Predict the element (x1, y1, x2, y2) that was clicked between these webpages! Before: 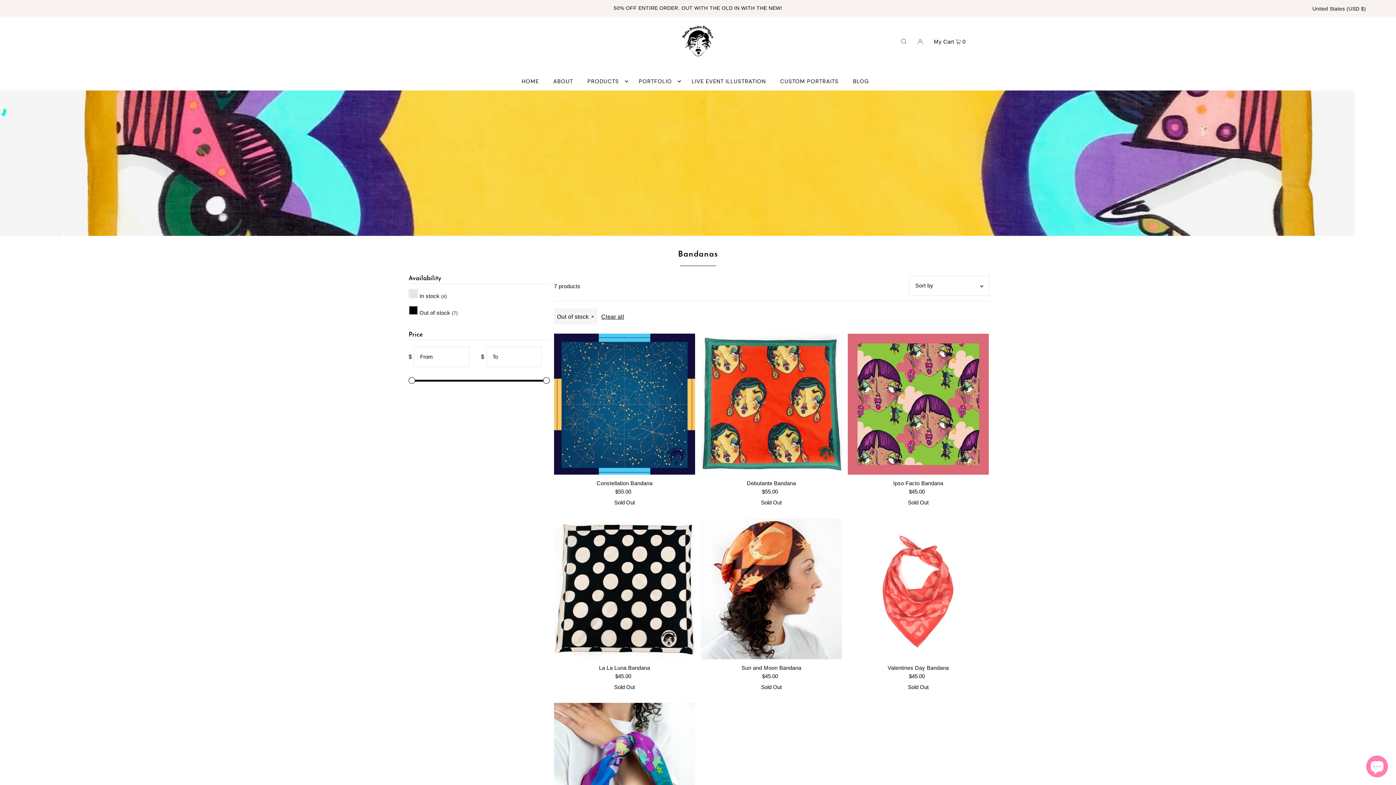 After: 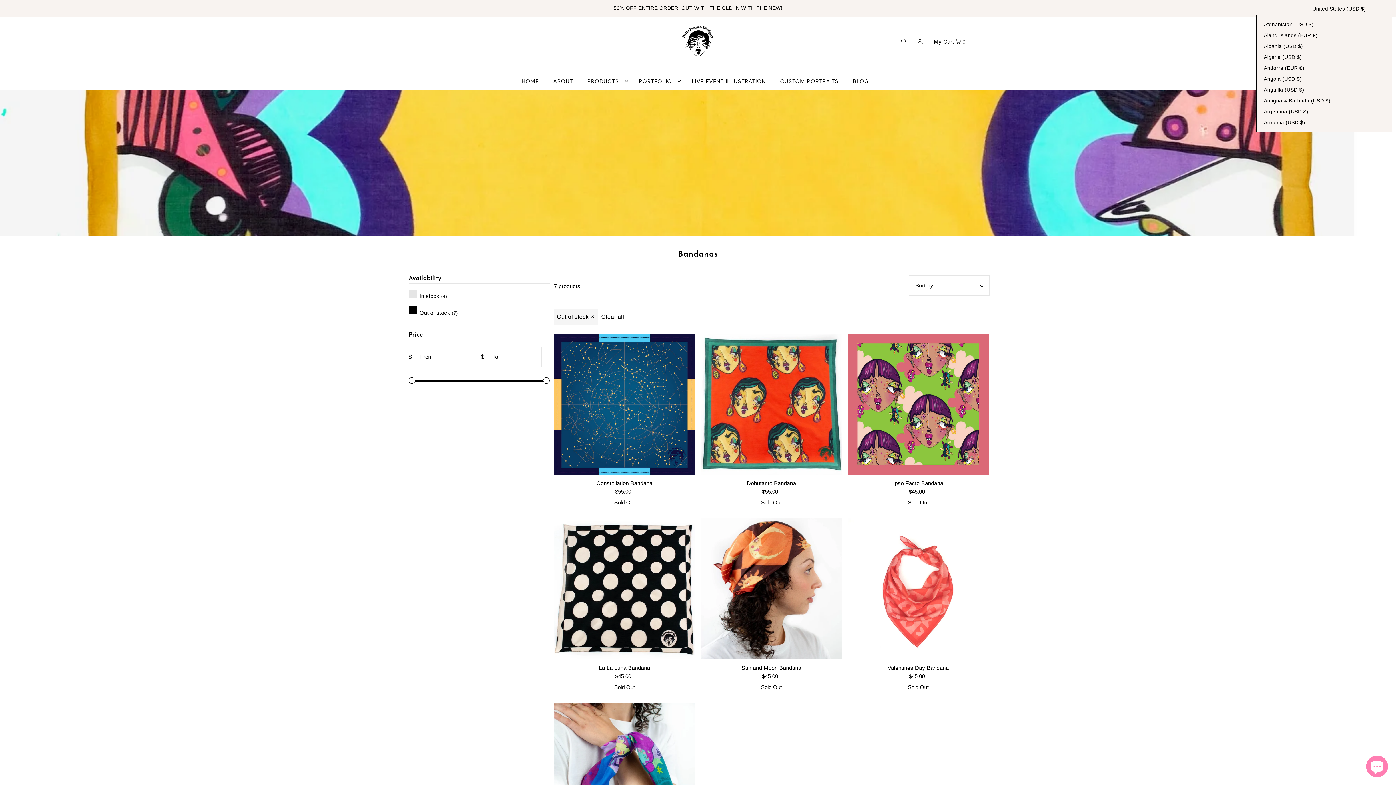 Action: label: United States (USD $) bbox: (1312, 4, 1366, 13)